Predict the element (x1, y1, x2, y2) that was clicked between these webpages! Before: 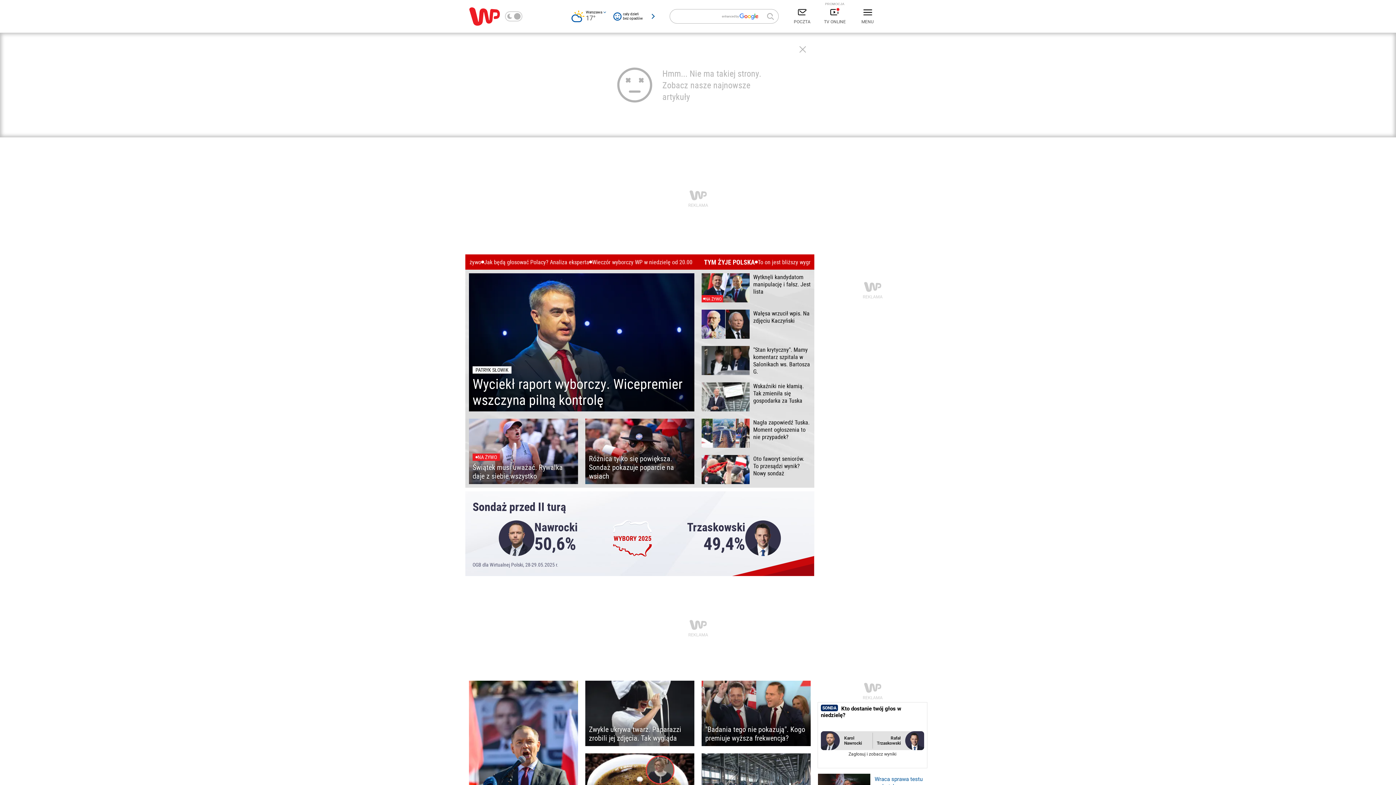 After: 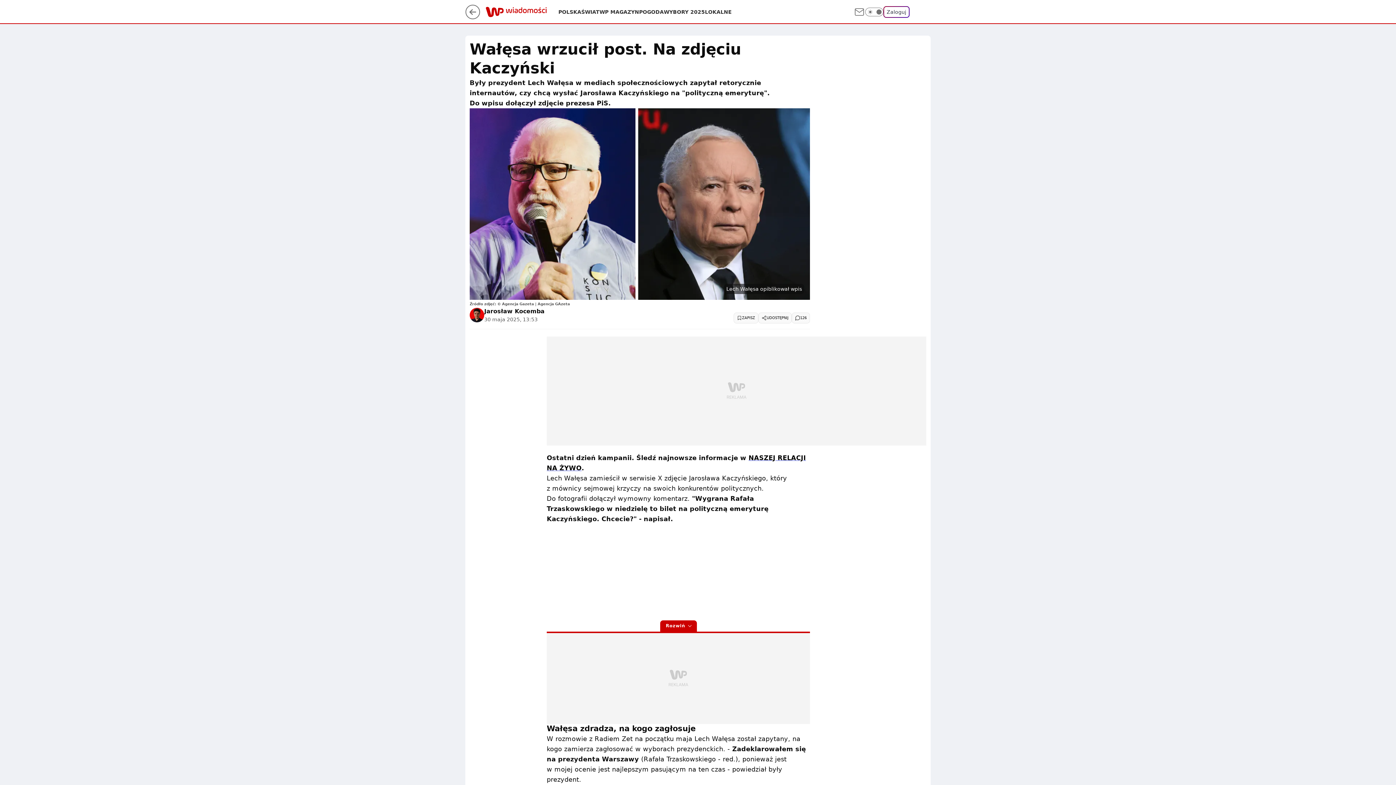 Action: label: Wałęsa wrzucił wpis. Na zdjęciu Kaczyński bbox: (701, 309, 810, 338)